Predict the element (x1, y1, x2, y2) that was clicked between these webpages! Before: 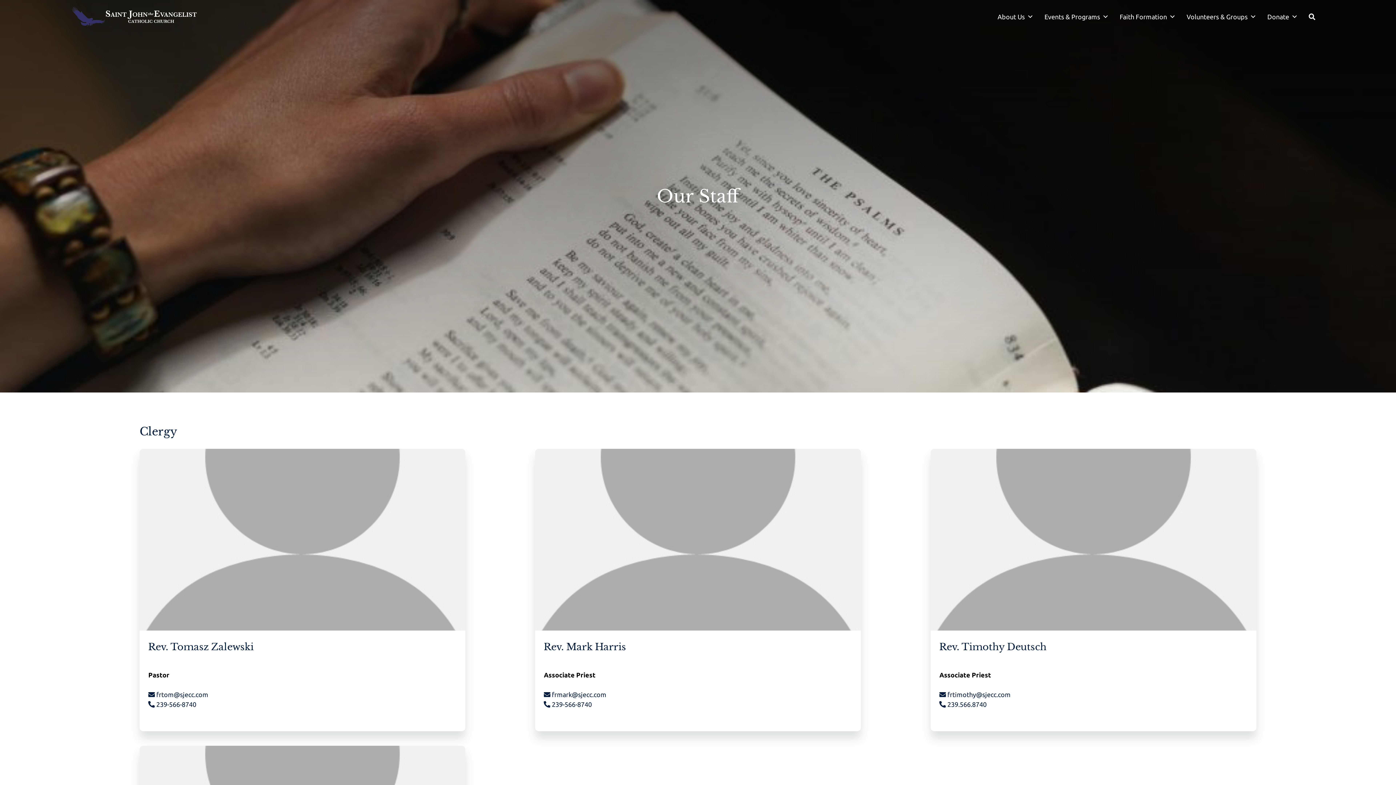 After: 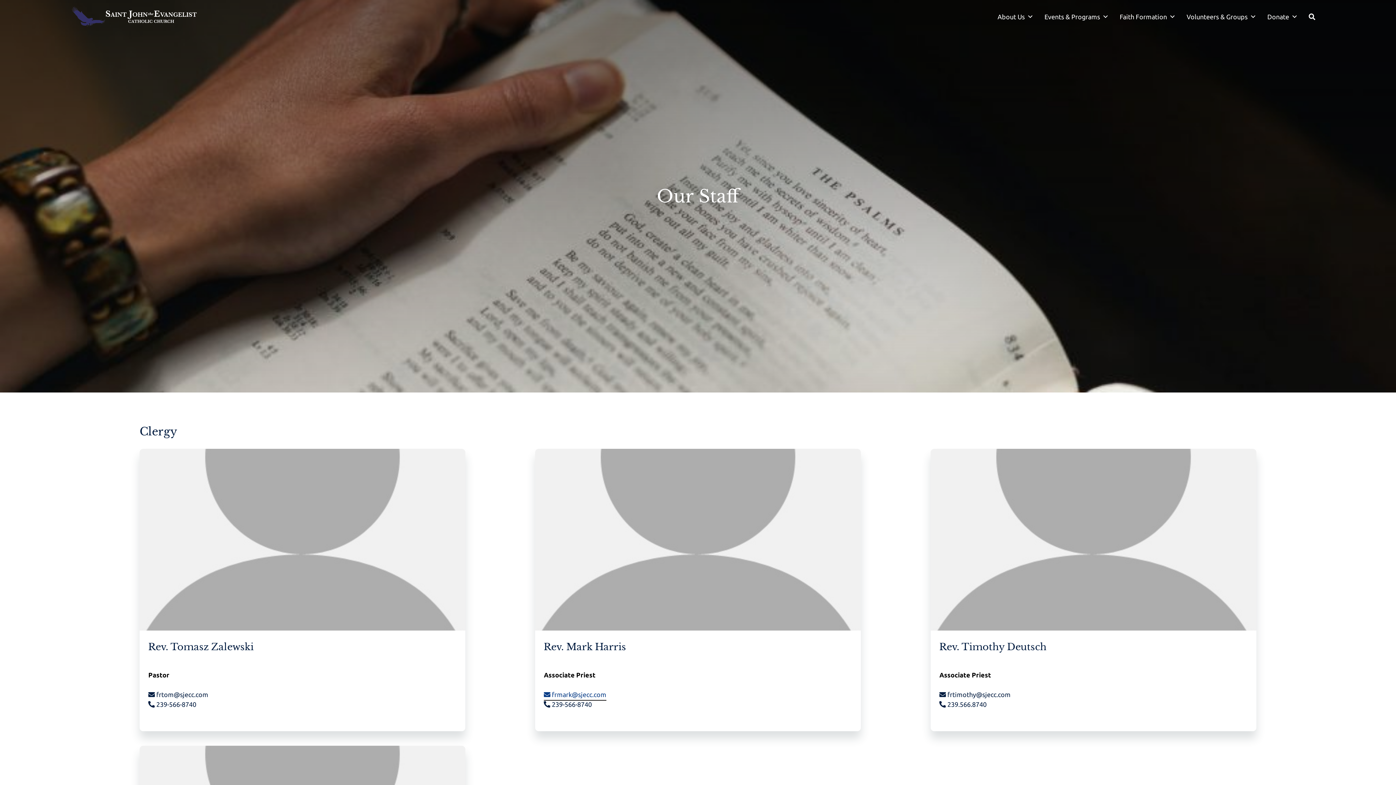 Action: label:  frmark@sjecc.com bbox: (544, 691, 606, 698)